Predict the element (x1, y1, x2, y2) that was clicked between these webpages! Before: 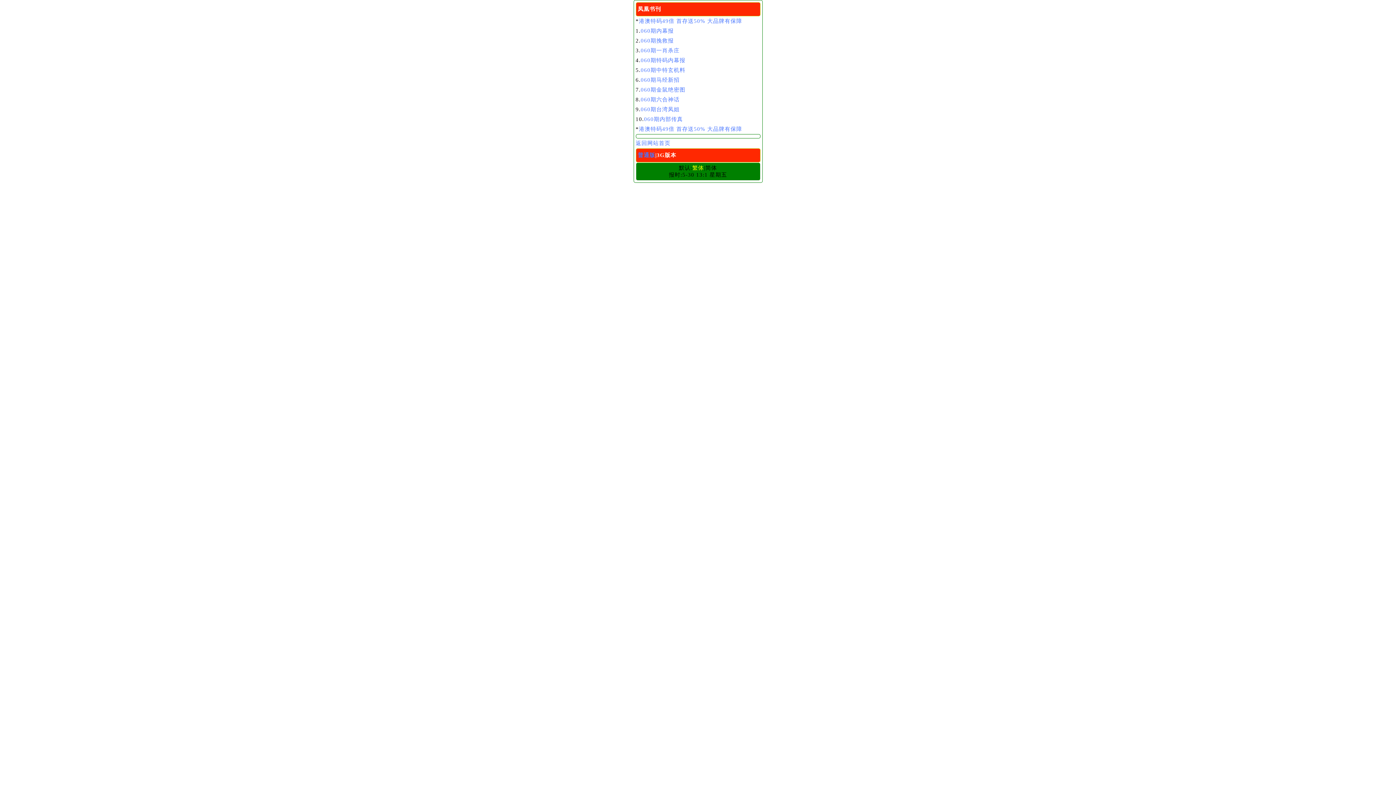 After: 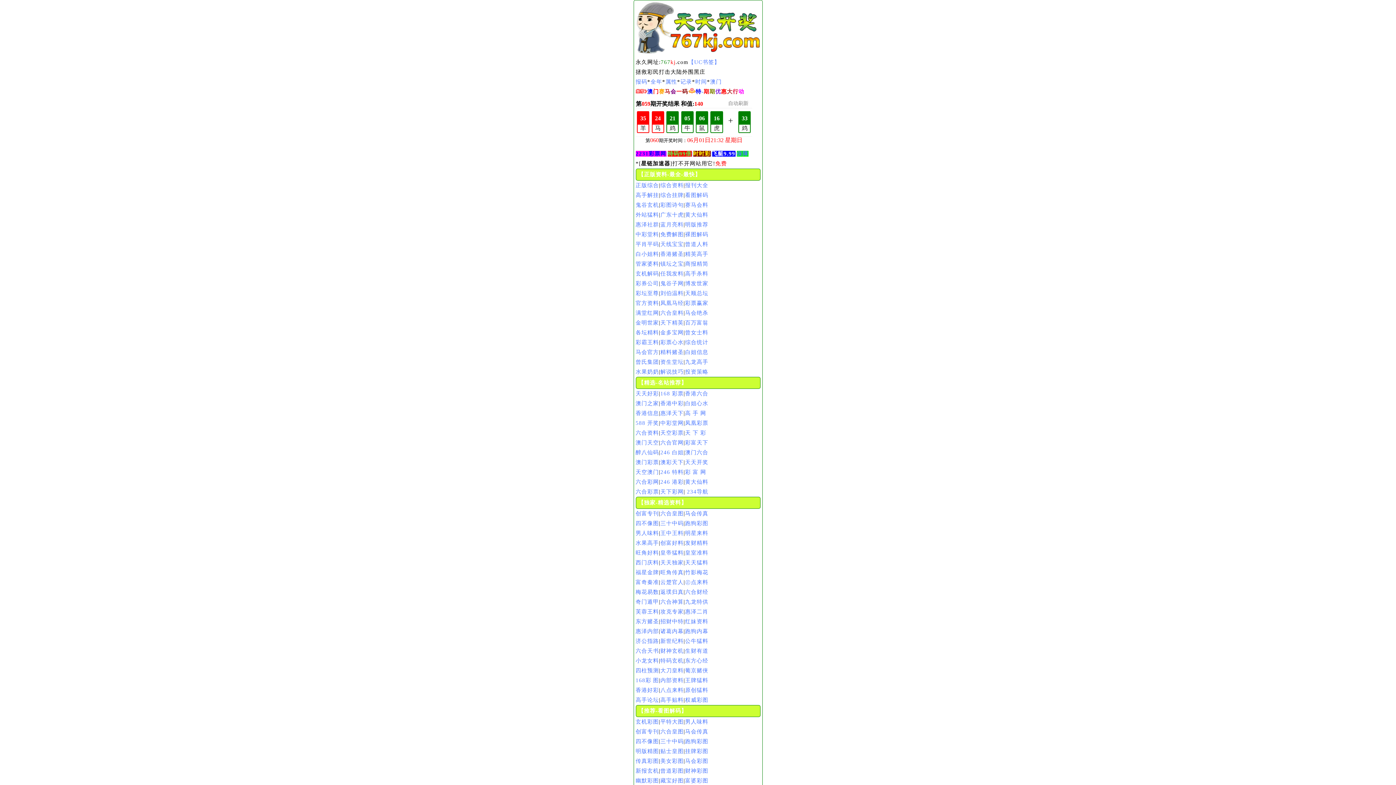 Action: bbox: (635, 140, 670, 146) label: 返回网站首页